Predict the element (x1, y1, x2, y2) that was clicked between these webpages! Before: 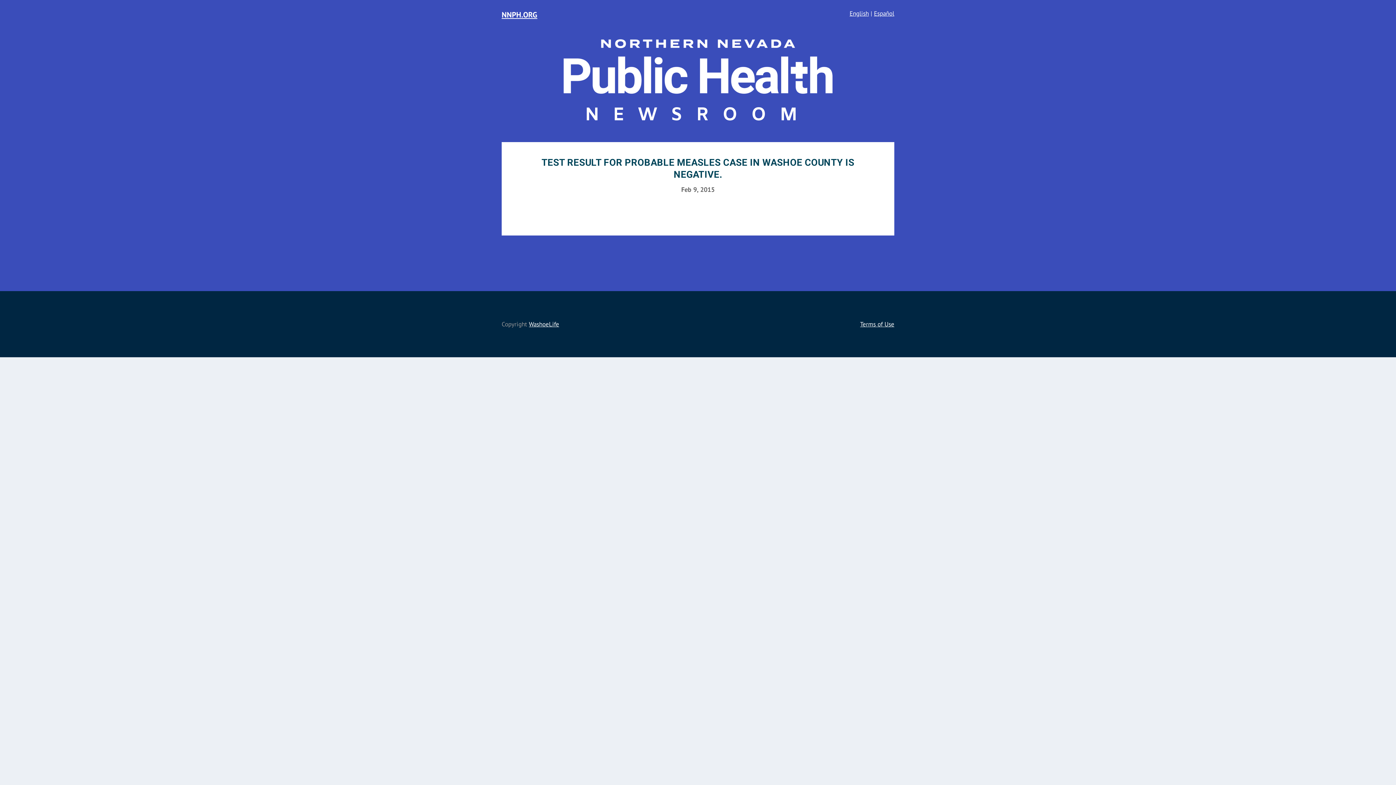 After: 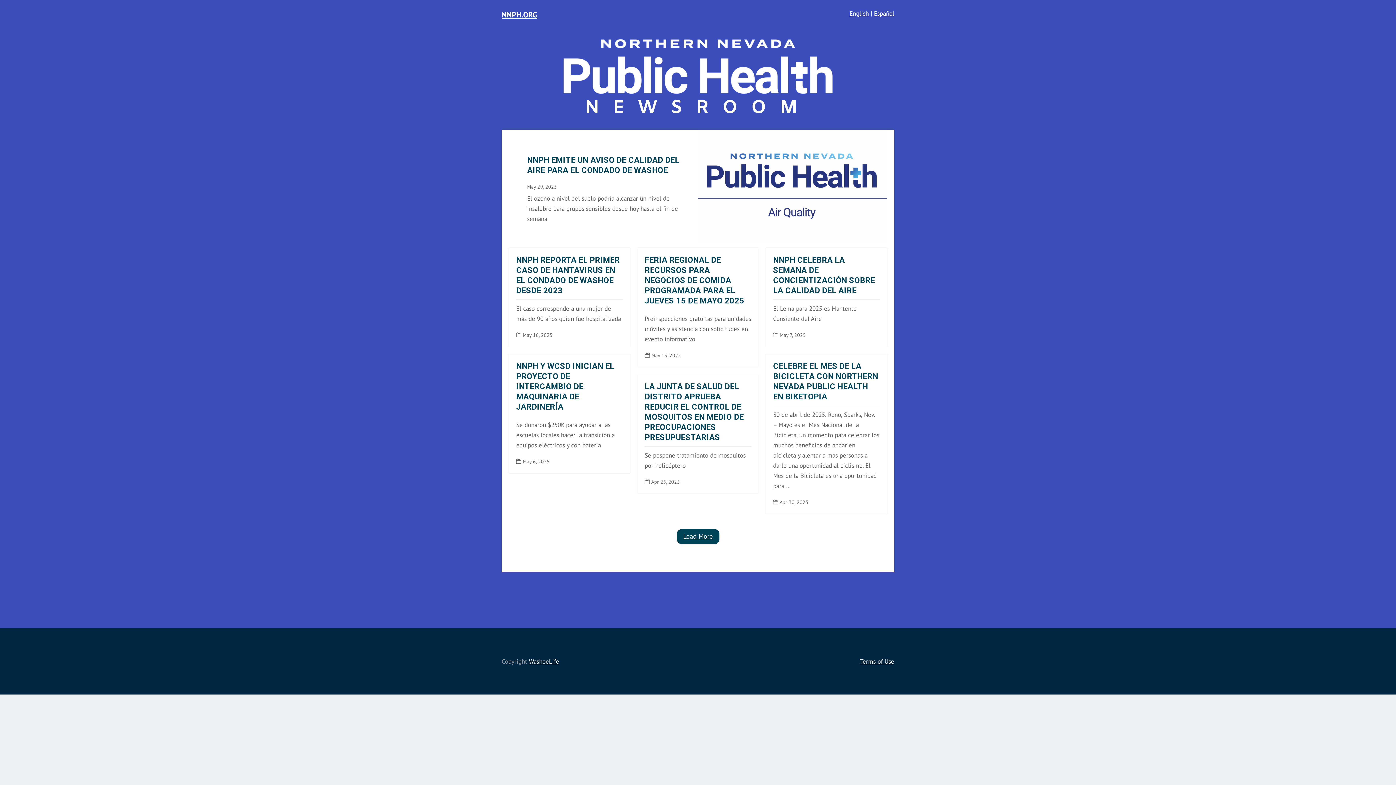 Action: label: Español bbox: (874, 9, 894, 17)